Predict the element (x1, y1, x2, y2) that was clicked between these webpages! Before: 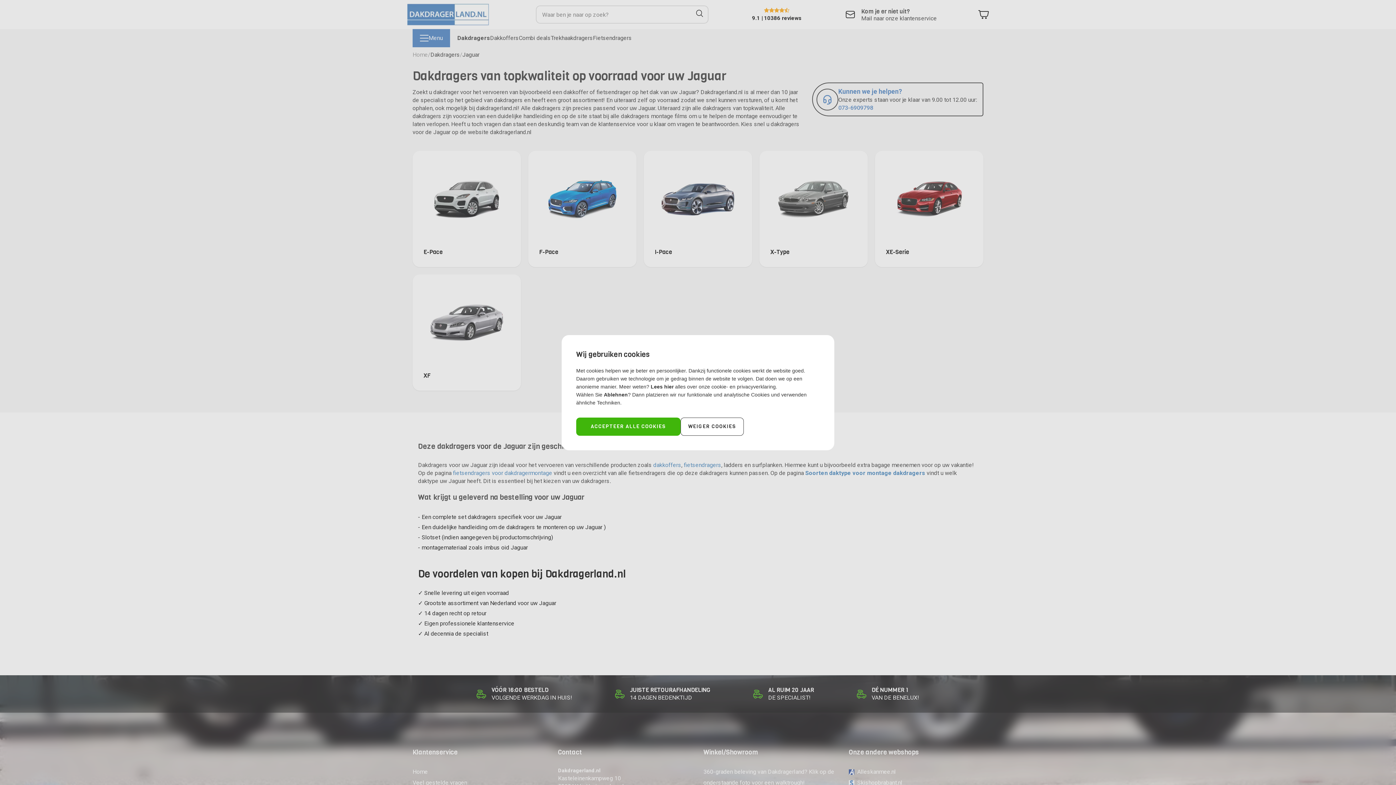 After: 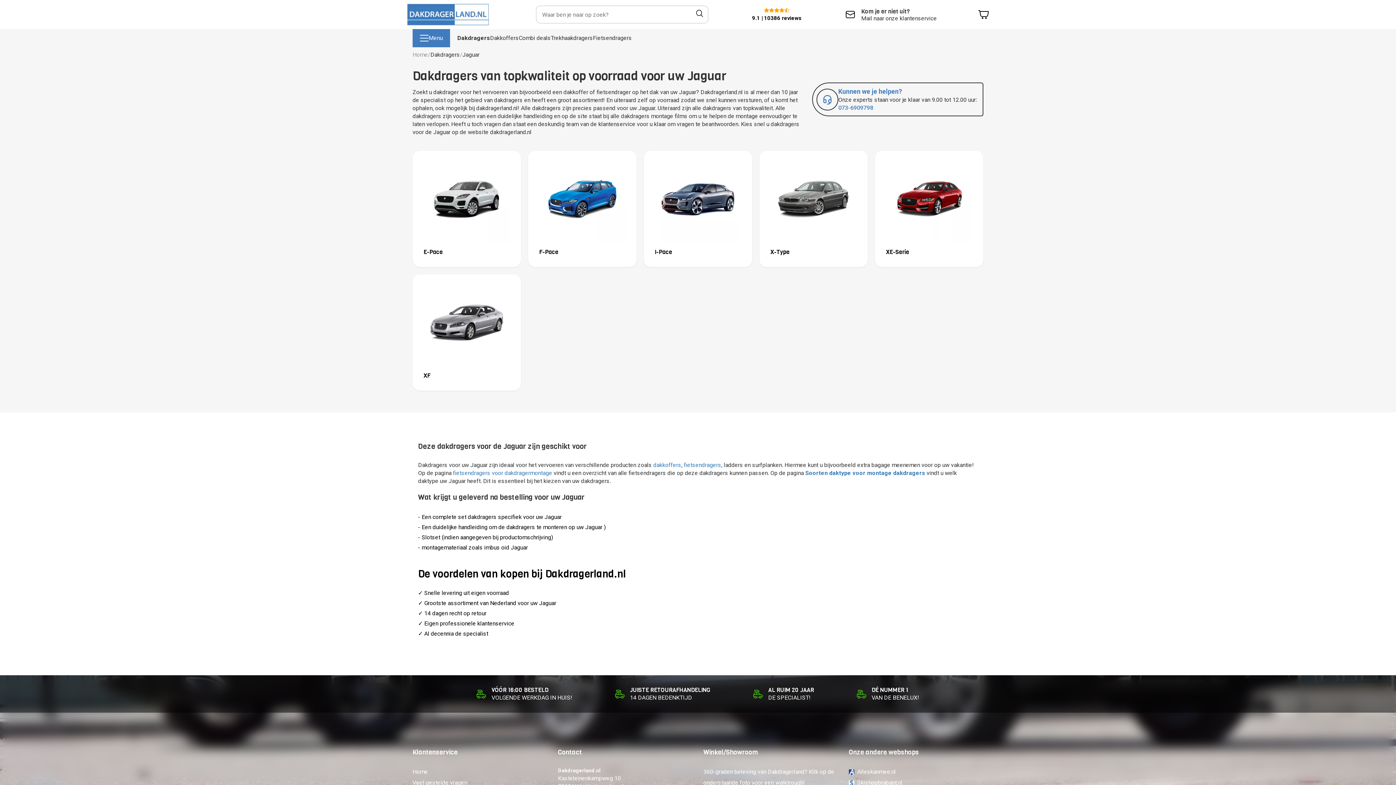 Action: bbox: (604, 391, 628, 397) label: Ablehnen